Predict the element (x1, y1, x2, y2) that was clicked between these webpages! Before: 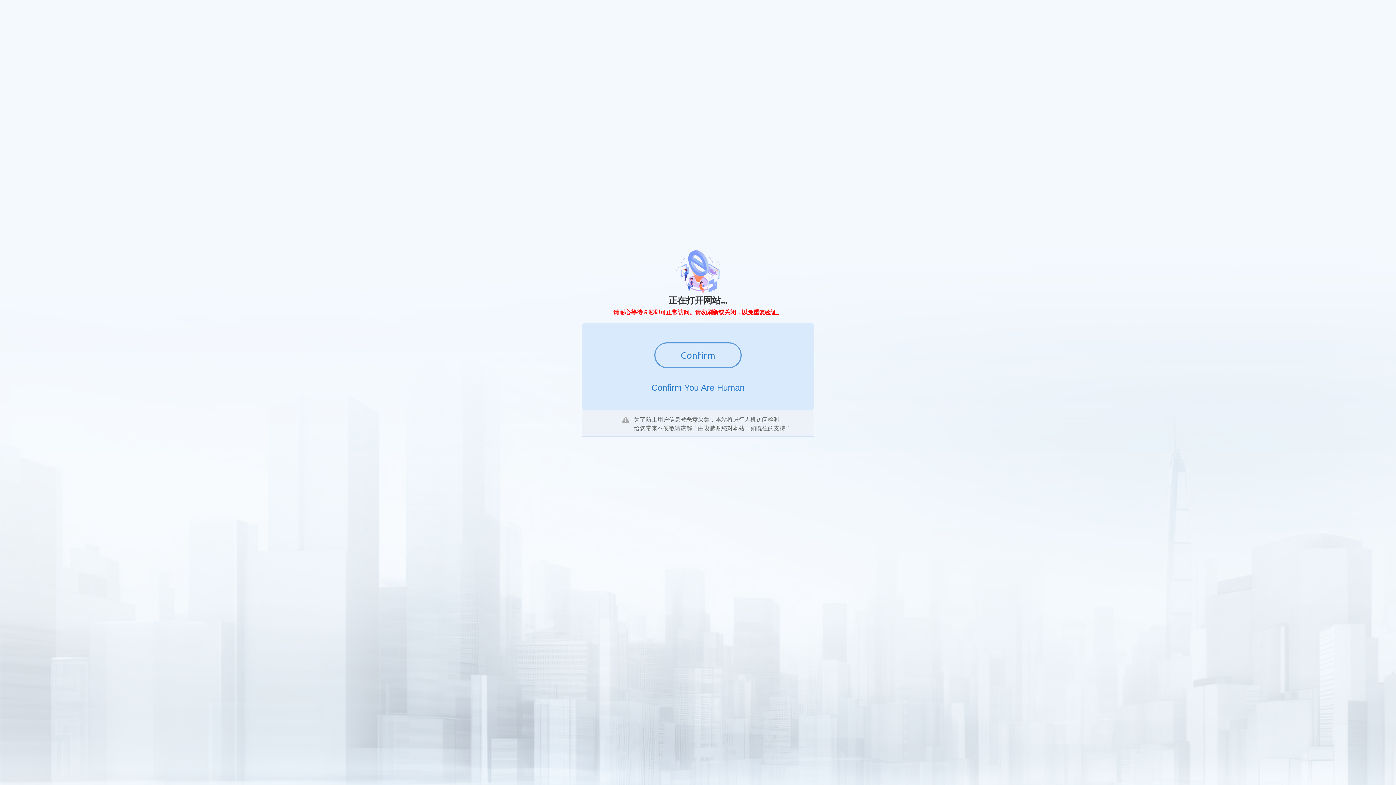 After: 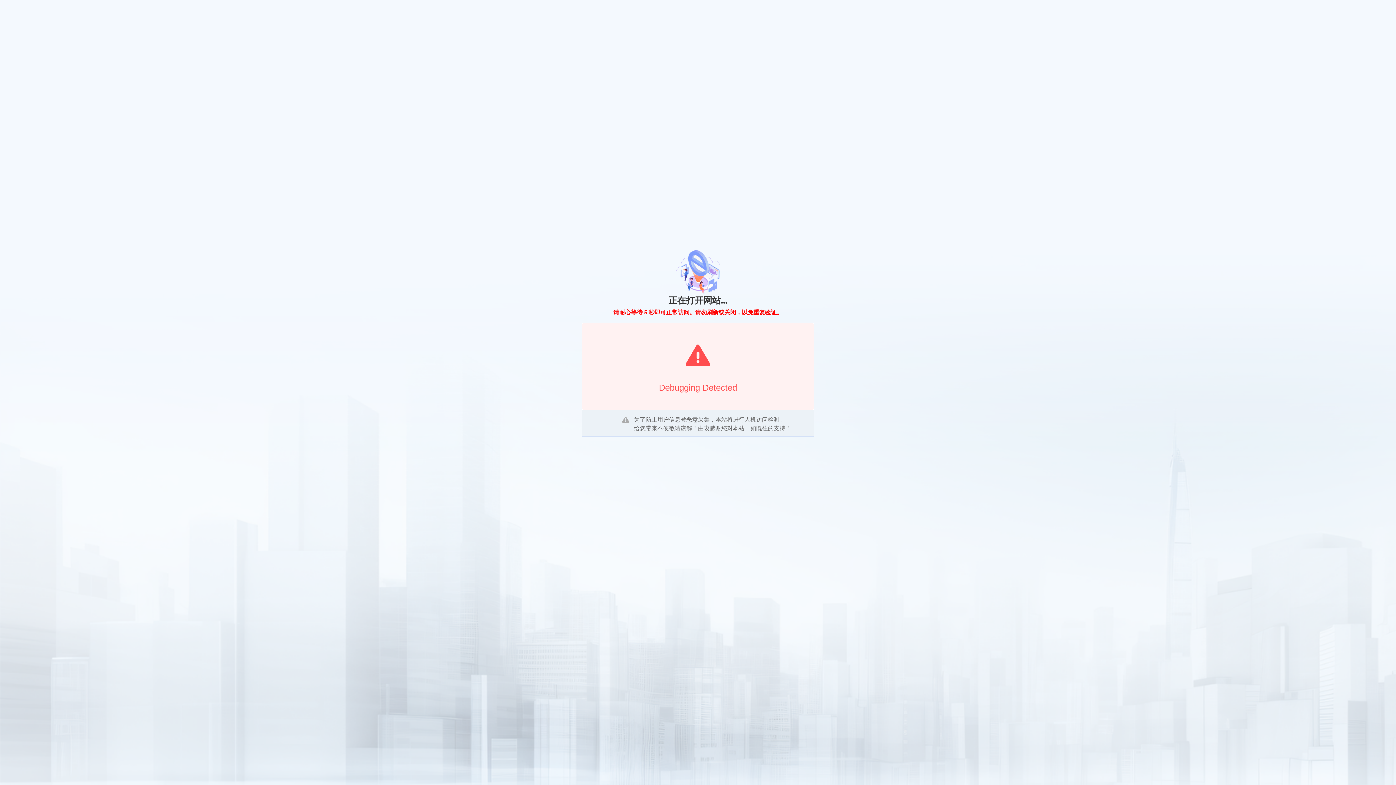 Action: label: Confirm bbox: (654, 342, 741, 368)